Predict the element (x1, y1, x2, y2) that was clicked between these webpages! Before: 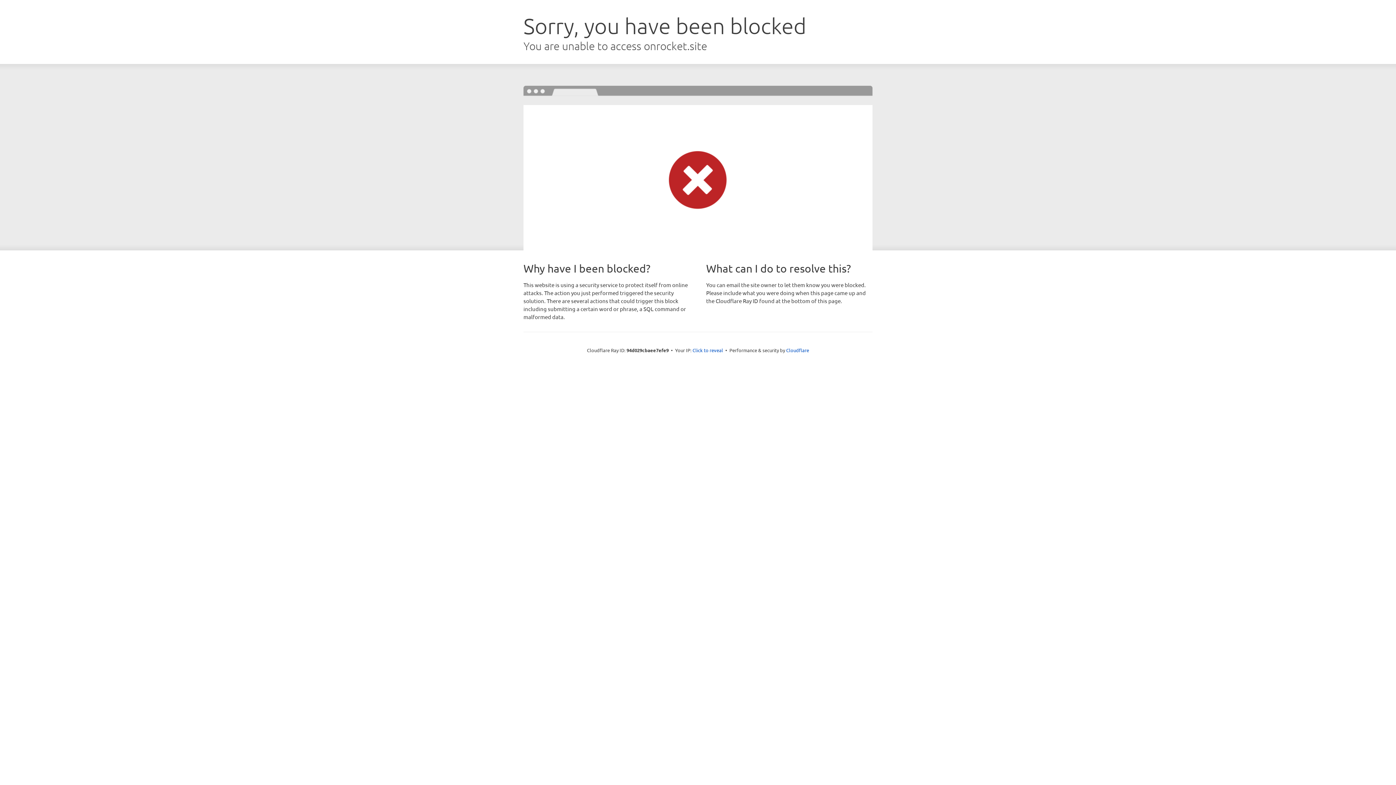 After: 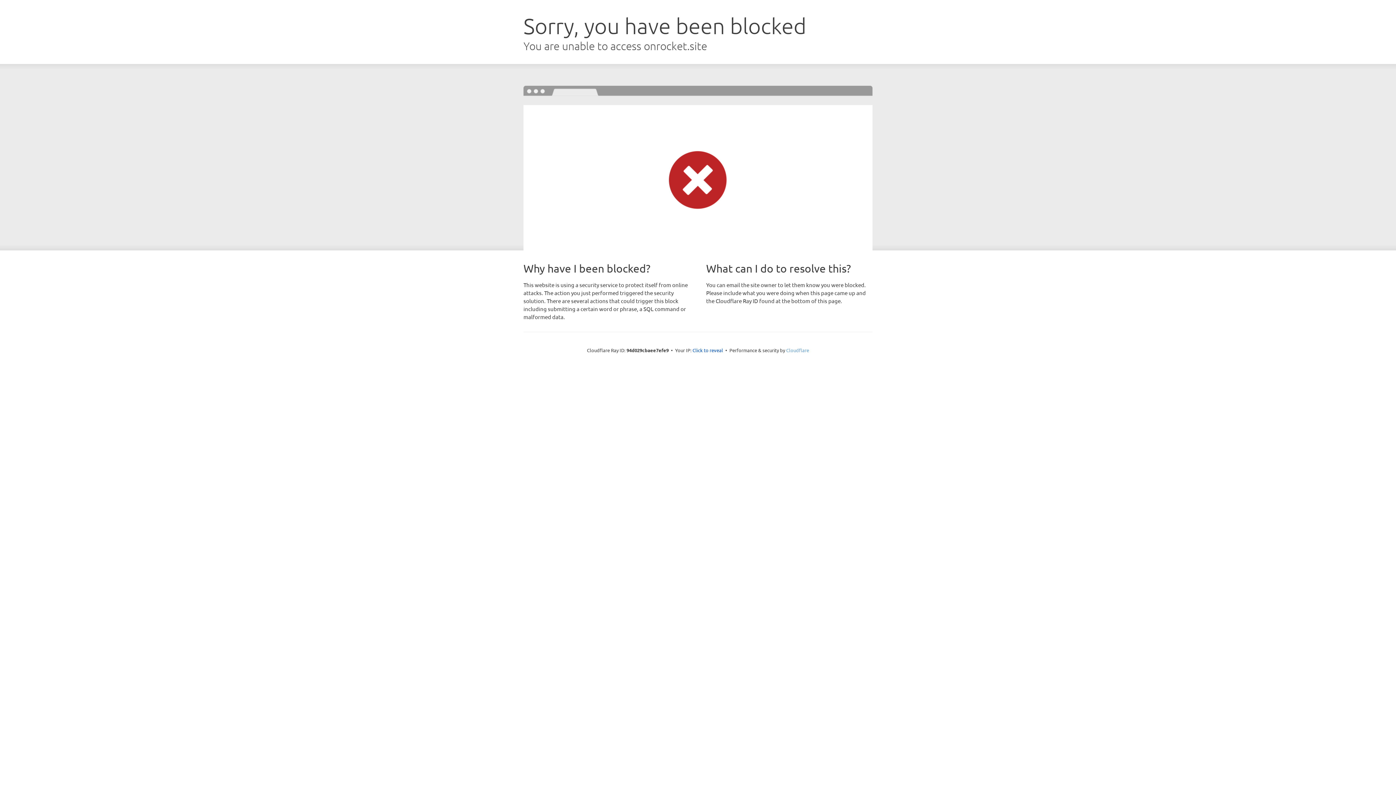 Action: bbox: (786, 347, 809, 353) label: Cloudflare